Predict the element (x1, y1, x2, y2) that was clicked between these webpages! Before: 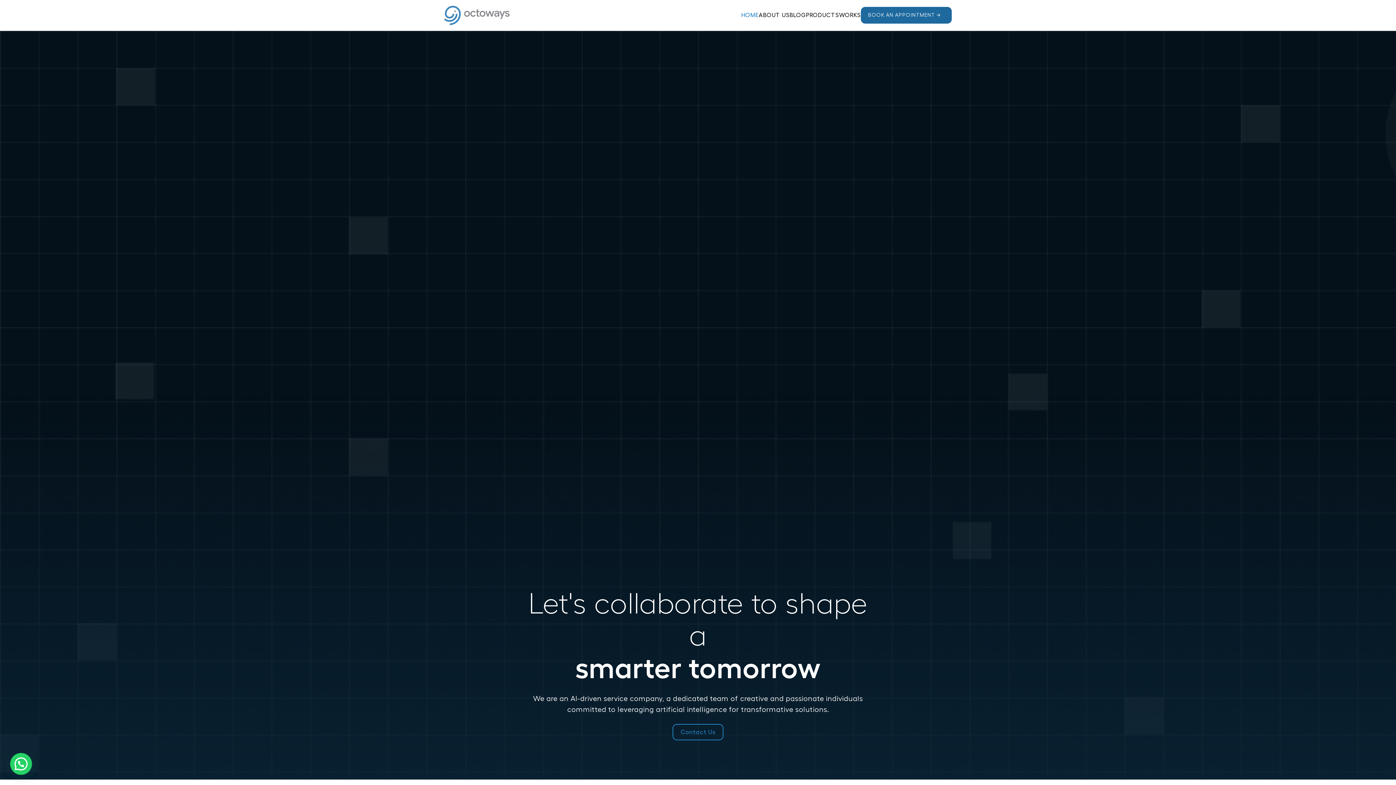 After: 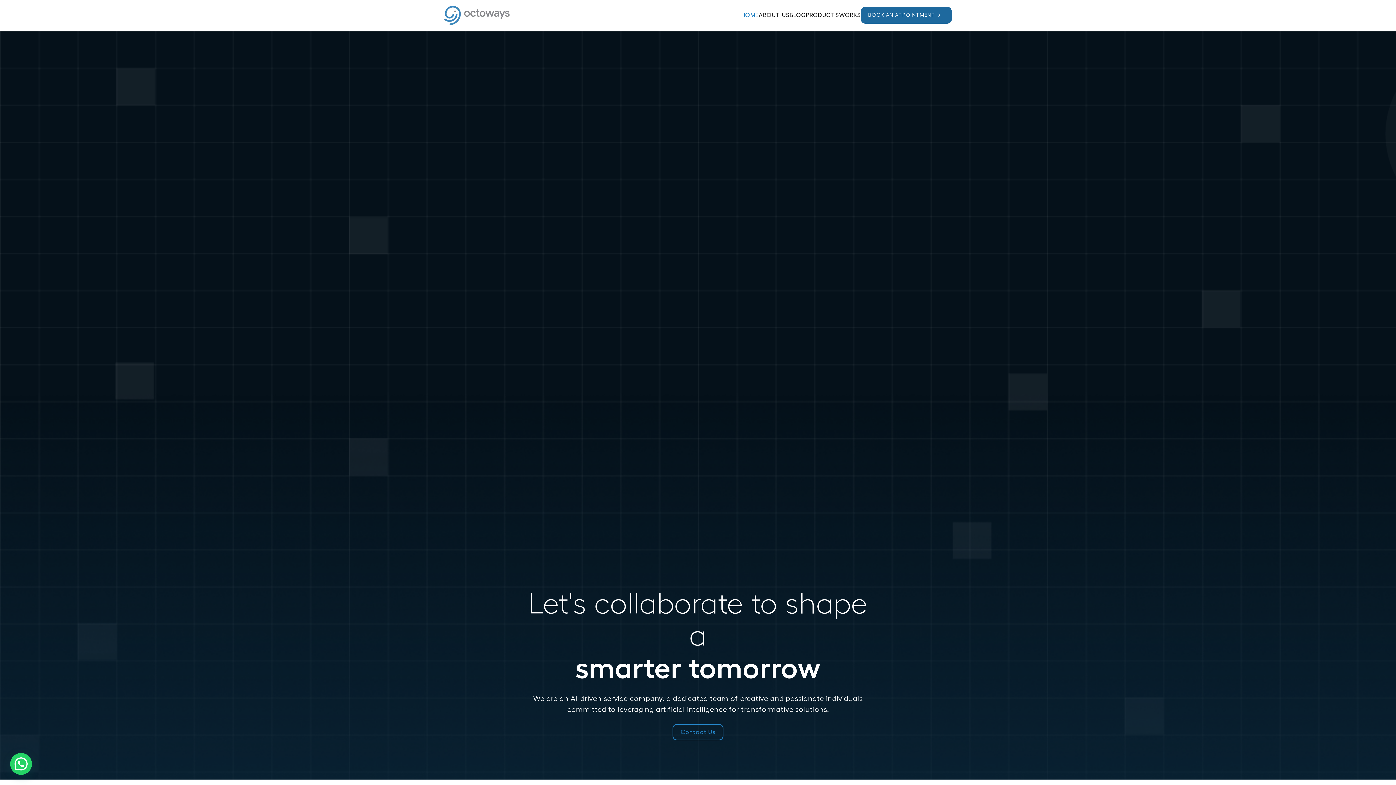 Action: bbox: (729, 10, 748, 16) label: HOME